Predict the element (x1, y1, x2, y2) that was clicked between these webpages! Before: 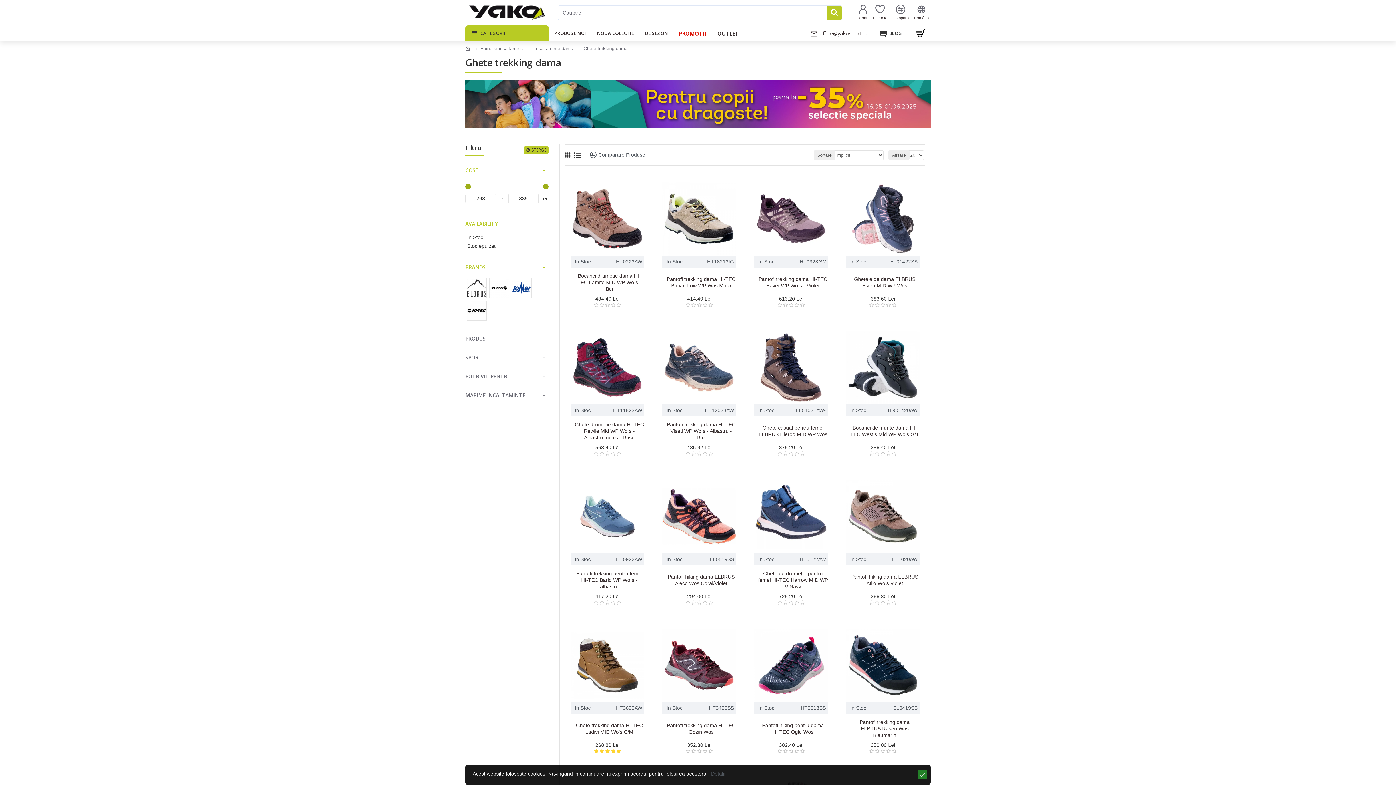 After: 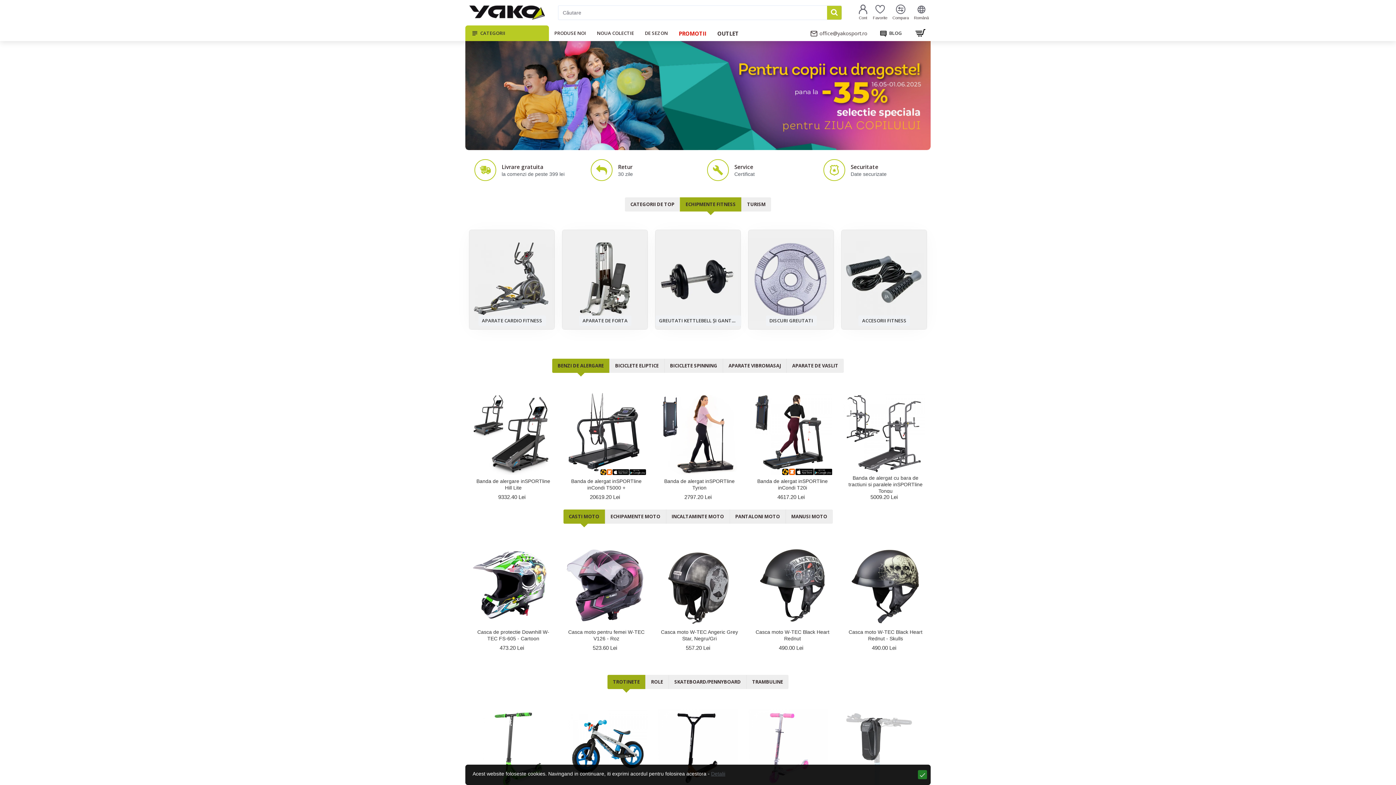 Action: bbox: (465, 45, 470, 52)